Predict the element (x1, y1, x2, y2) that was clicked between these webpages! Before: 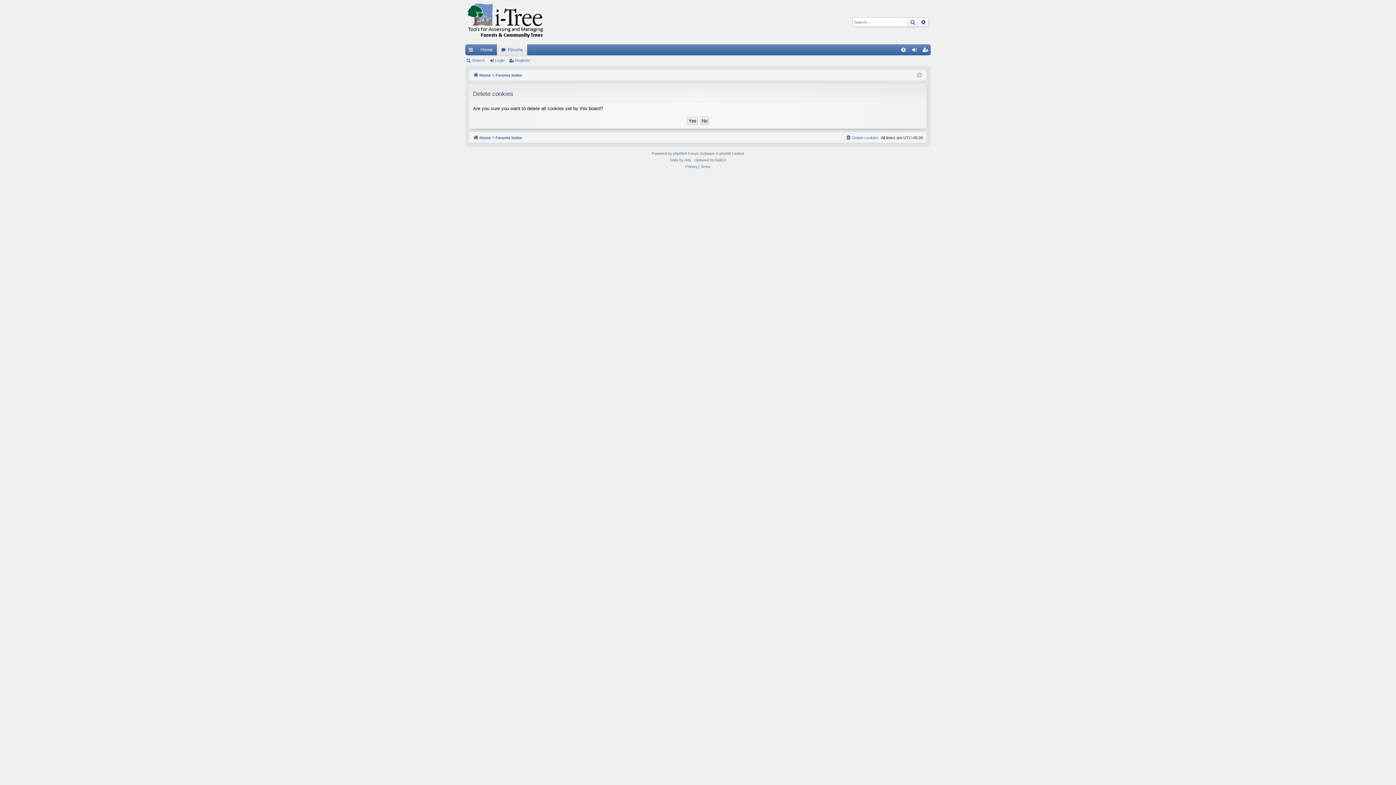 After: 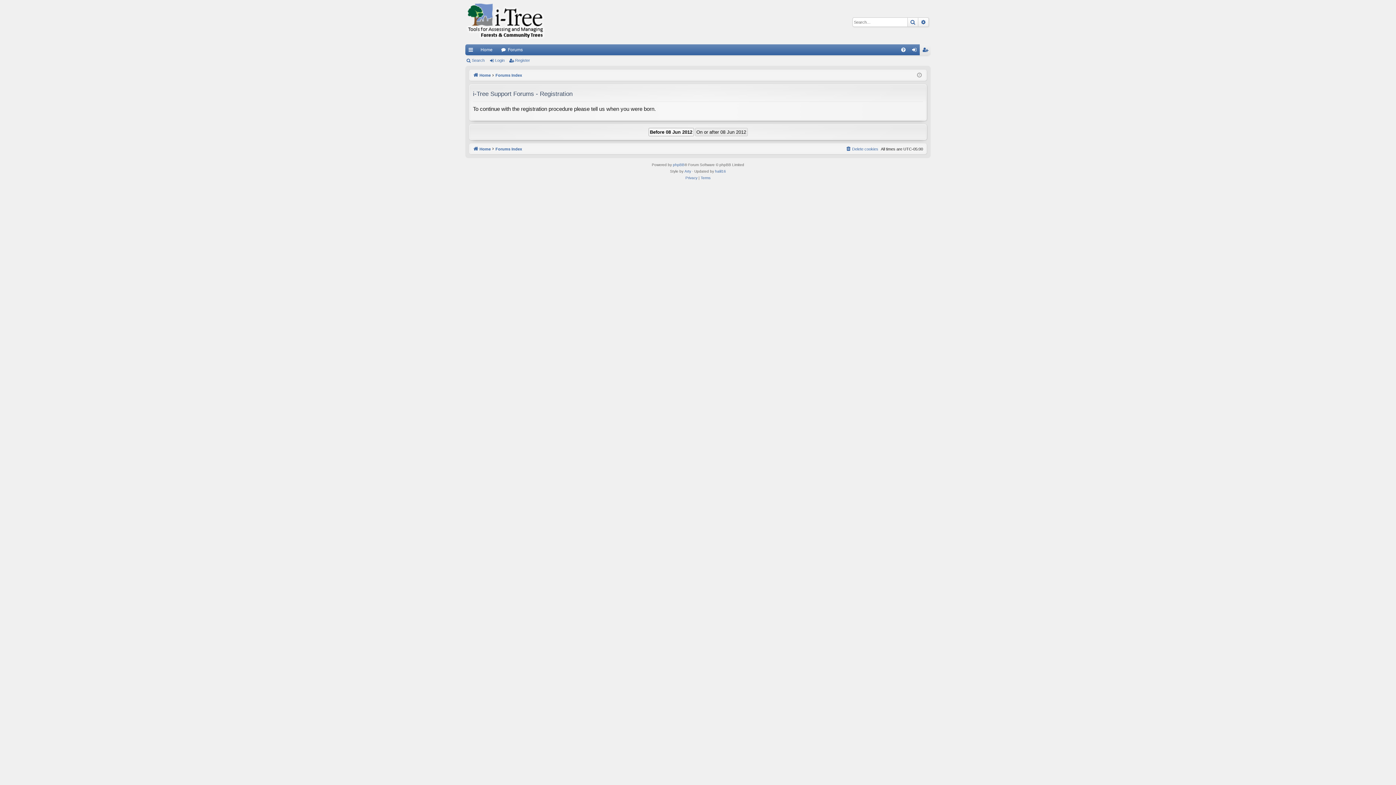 Action: bbox: (508, 55, 533, 65) label: Register